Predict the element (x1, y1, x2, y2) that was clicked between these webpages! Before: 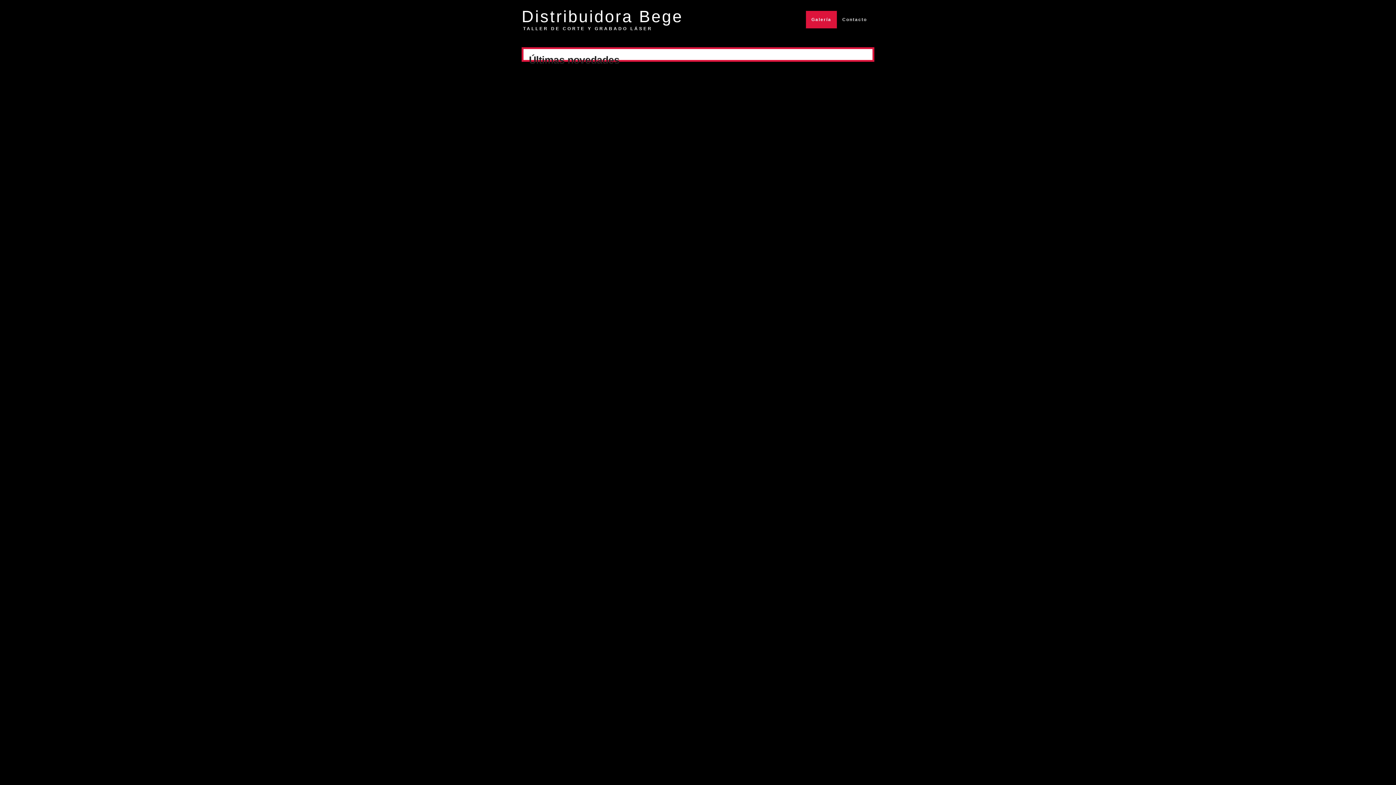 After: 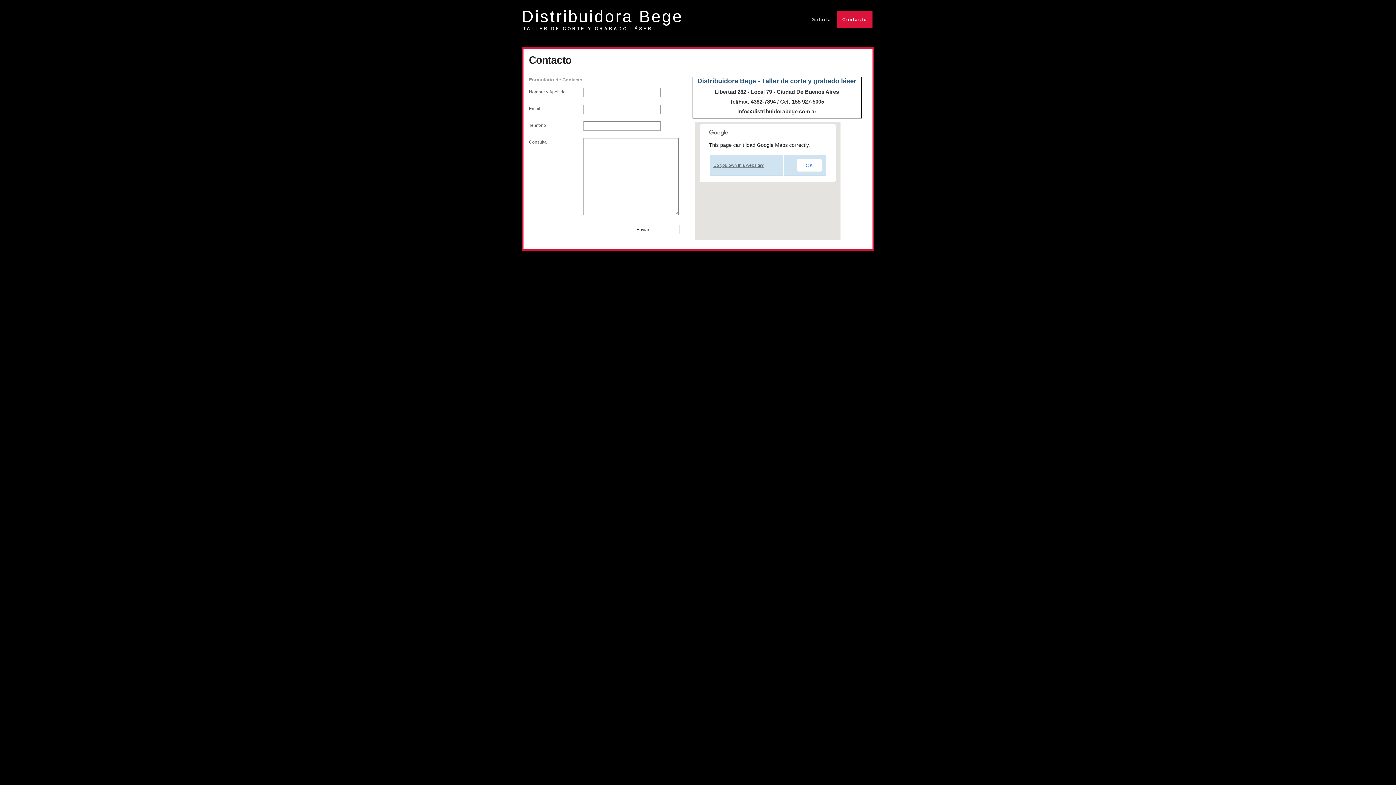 Action: label: Contacto bbox: (837, 10, 872, 28)